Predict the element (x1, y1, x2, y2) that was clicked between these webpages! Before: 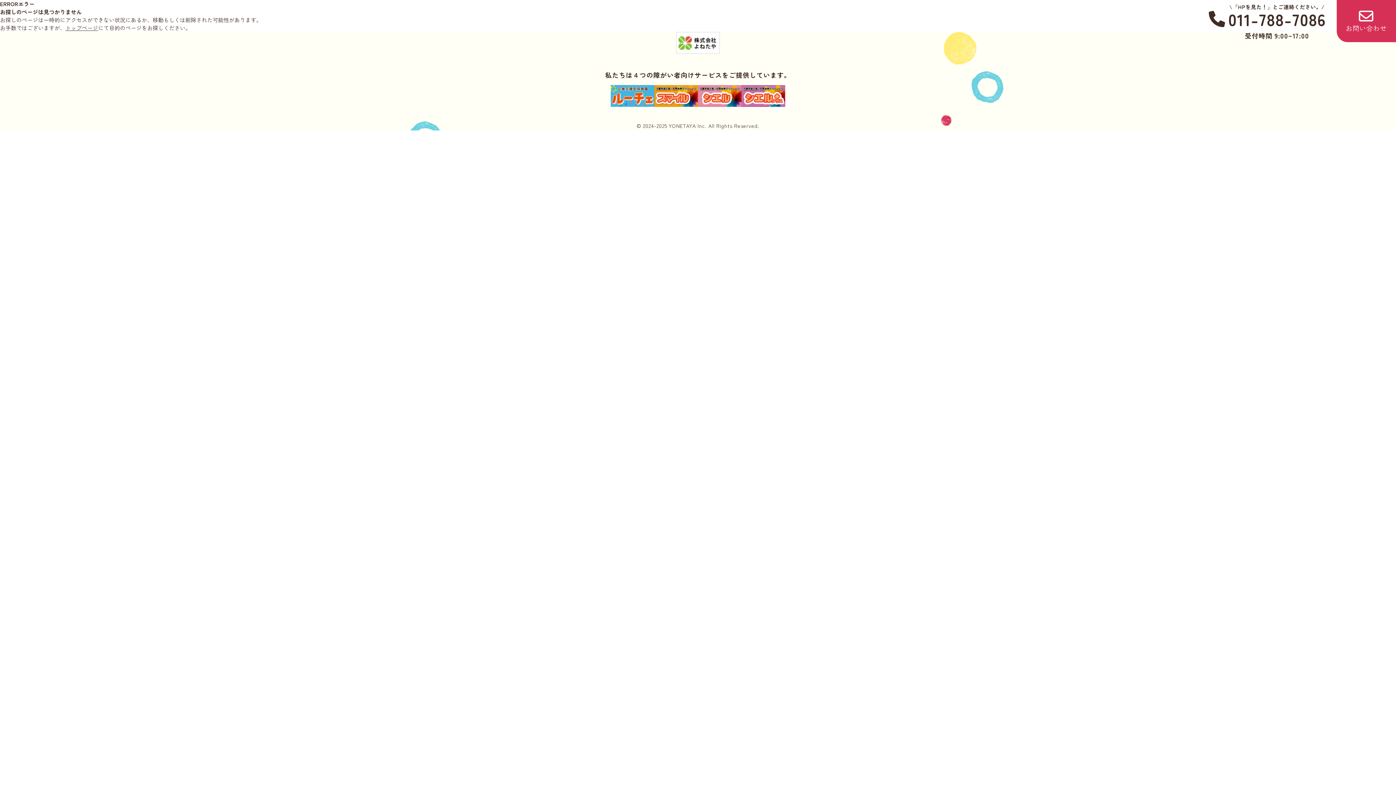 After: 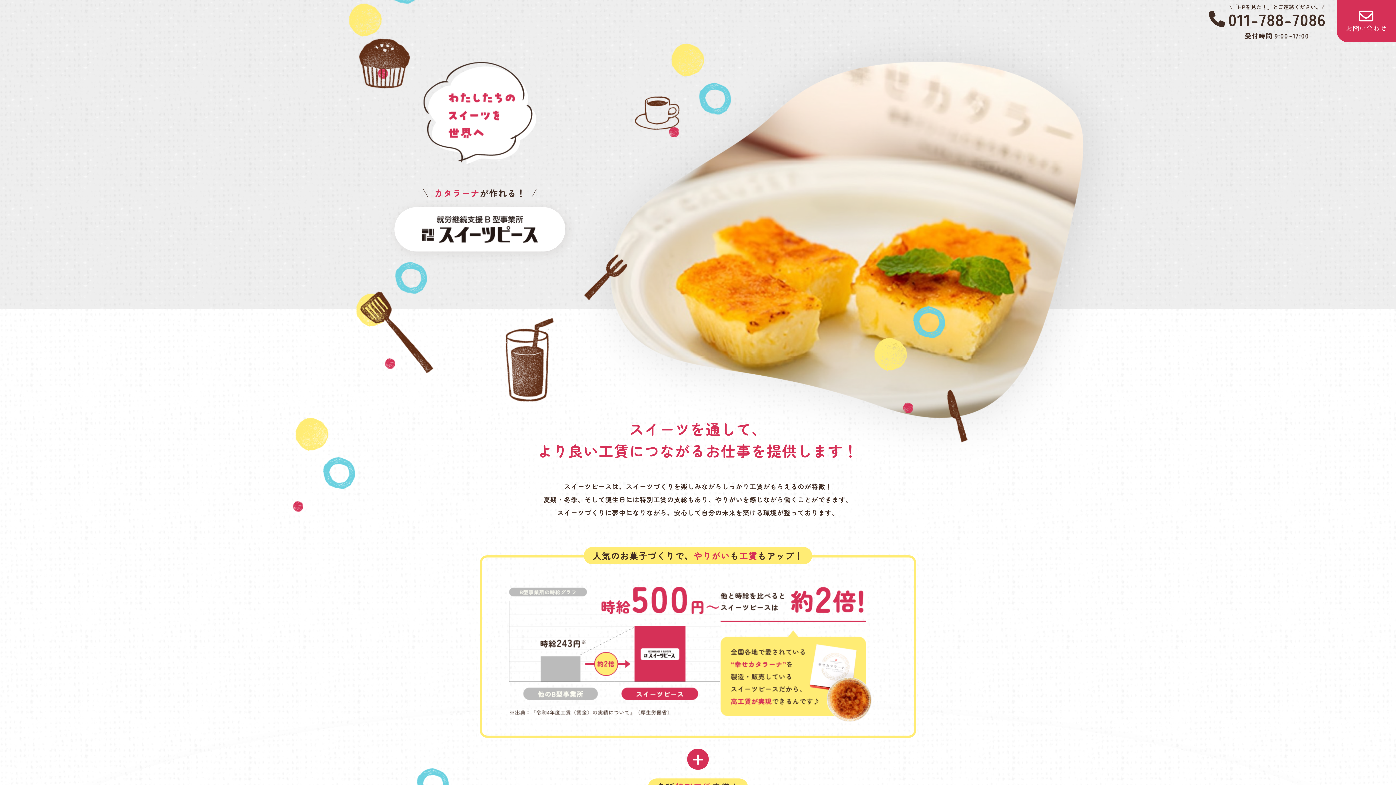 Action: bbox: (360, 7, 530, 51)